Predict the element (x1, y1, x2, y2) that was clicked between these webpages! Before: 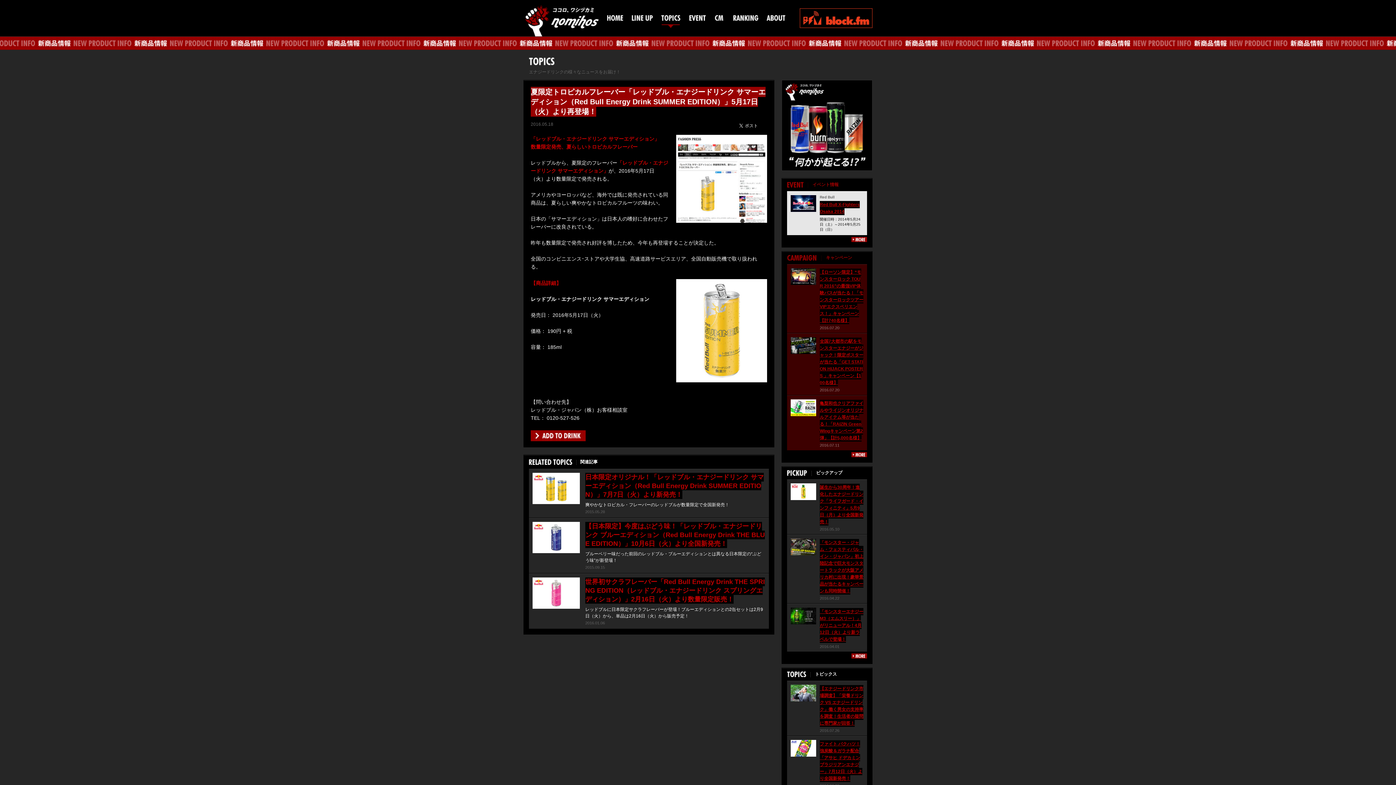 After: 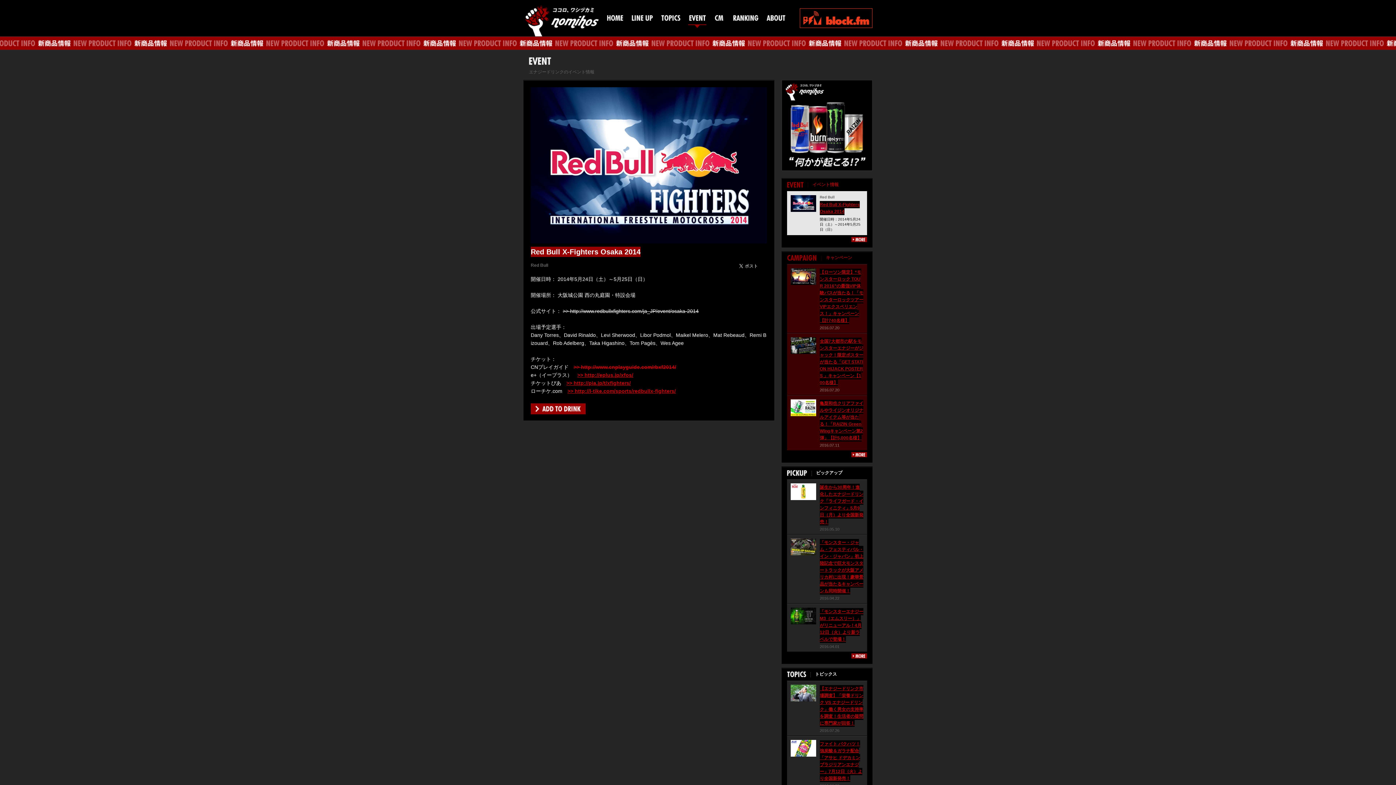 Action: bbox: (790, 195, 816, 212)